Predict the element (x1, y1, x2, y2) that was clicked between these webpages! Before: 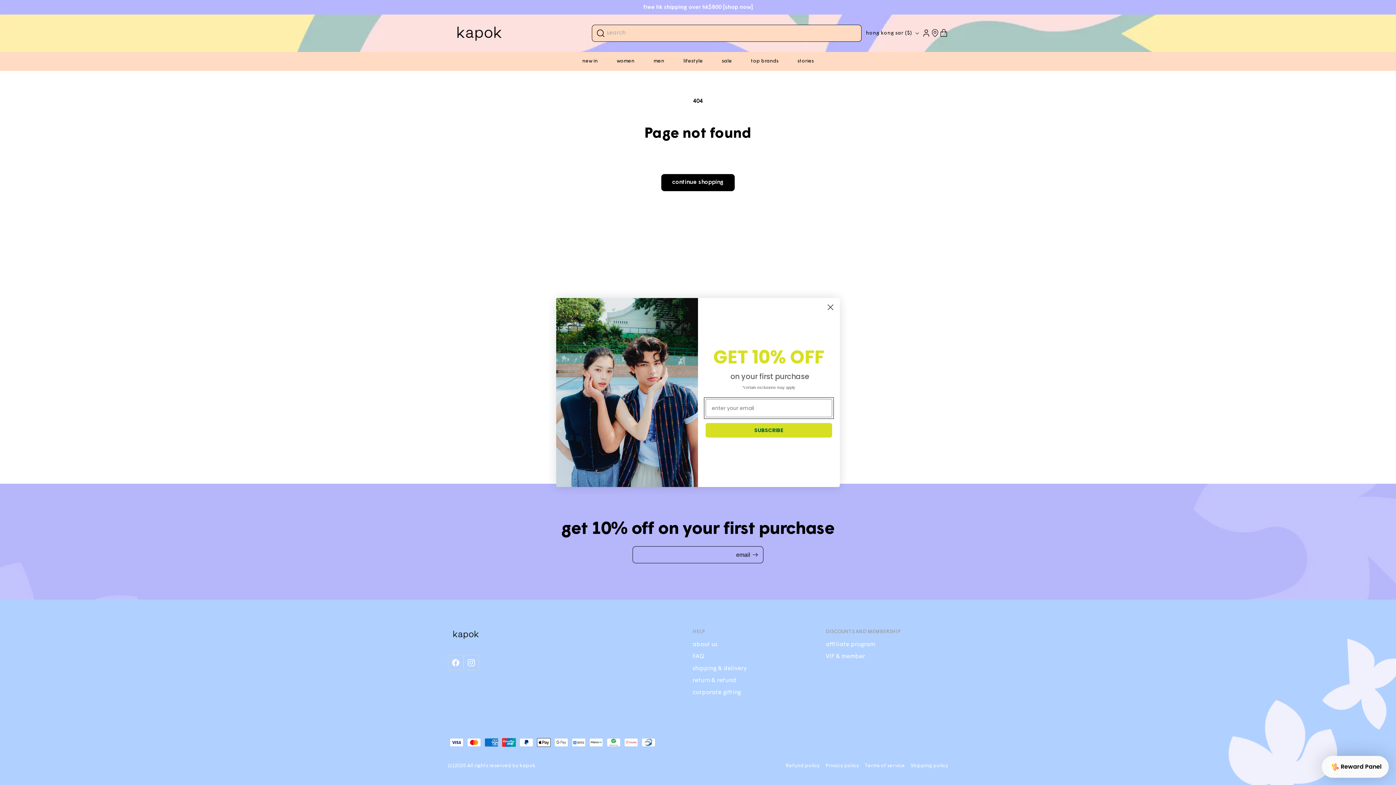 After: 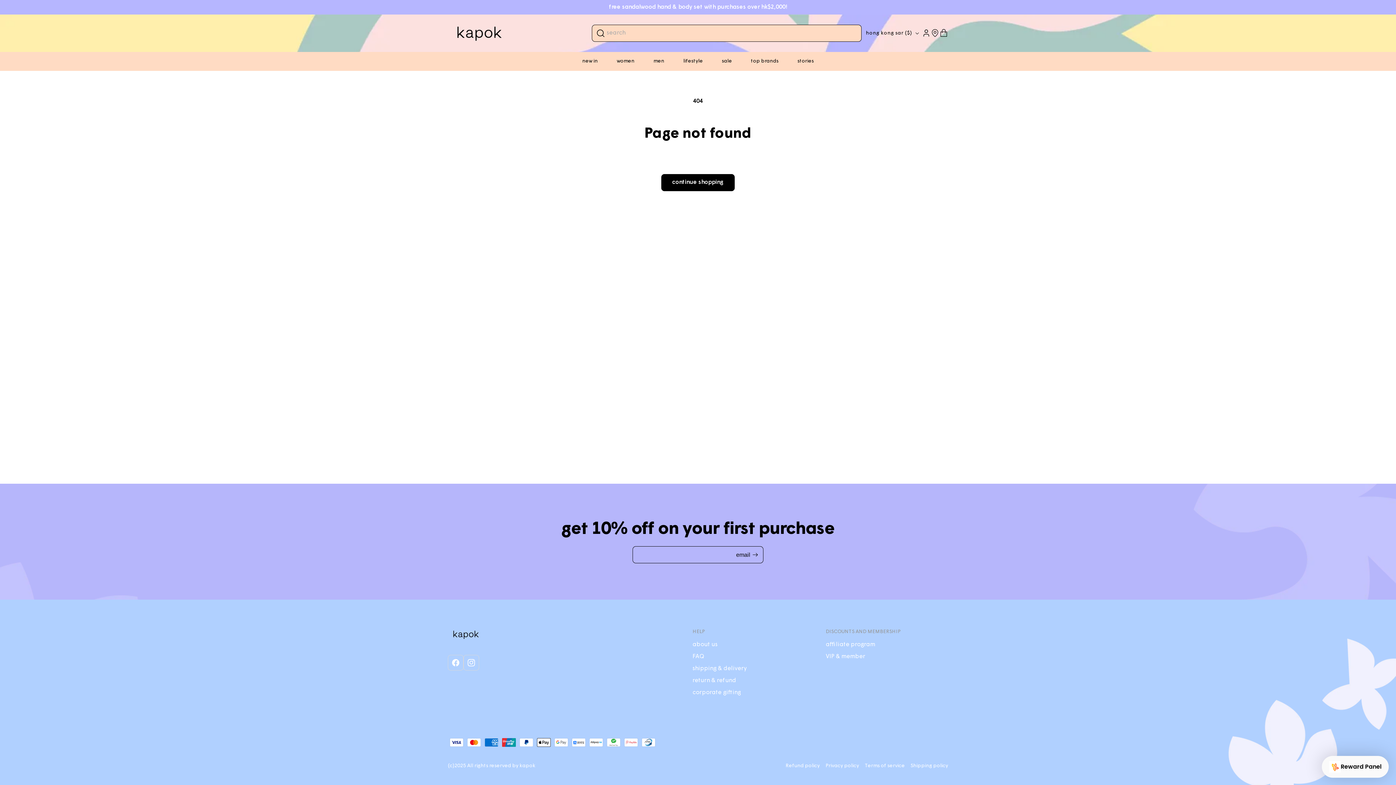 Action: bbox: (824, 301, 837, 313) label: Close dialog